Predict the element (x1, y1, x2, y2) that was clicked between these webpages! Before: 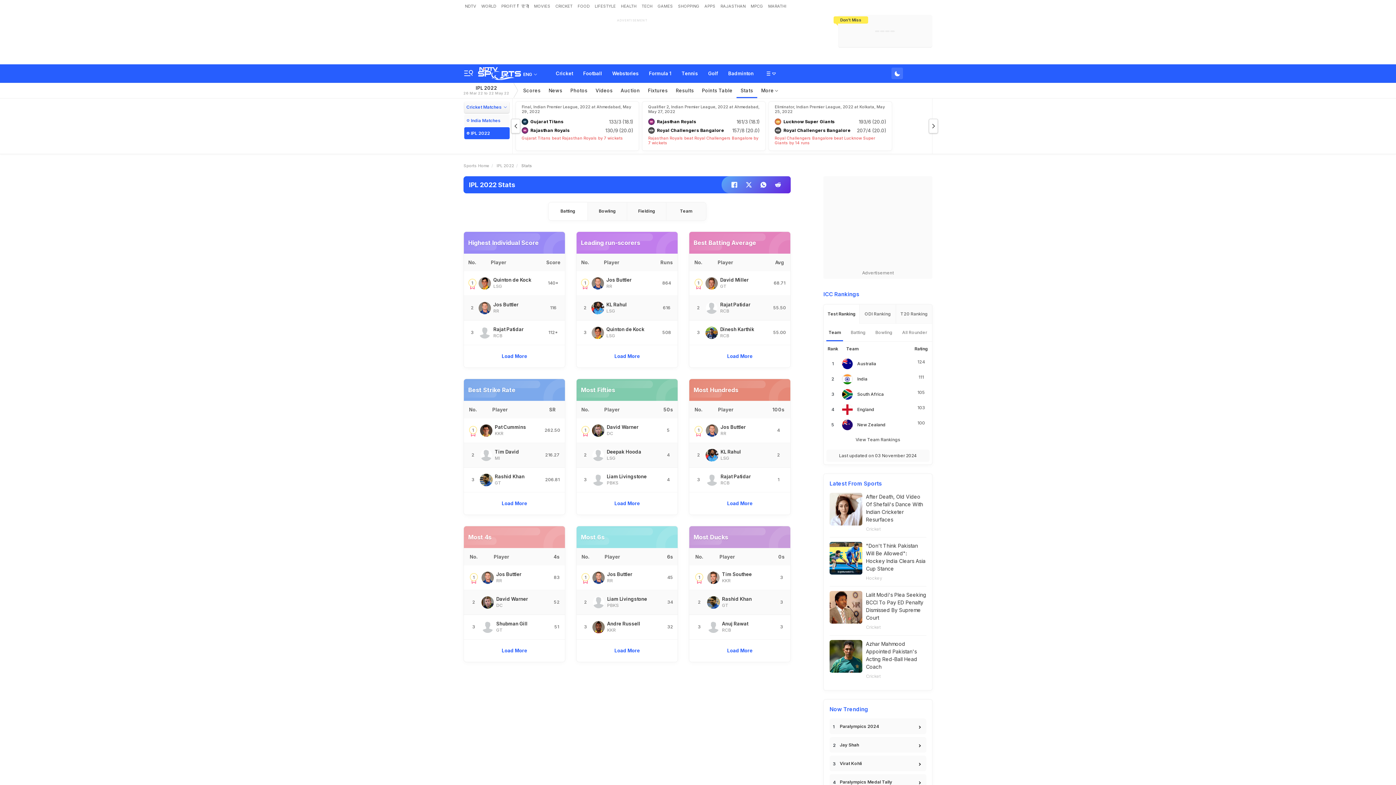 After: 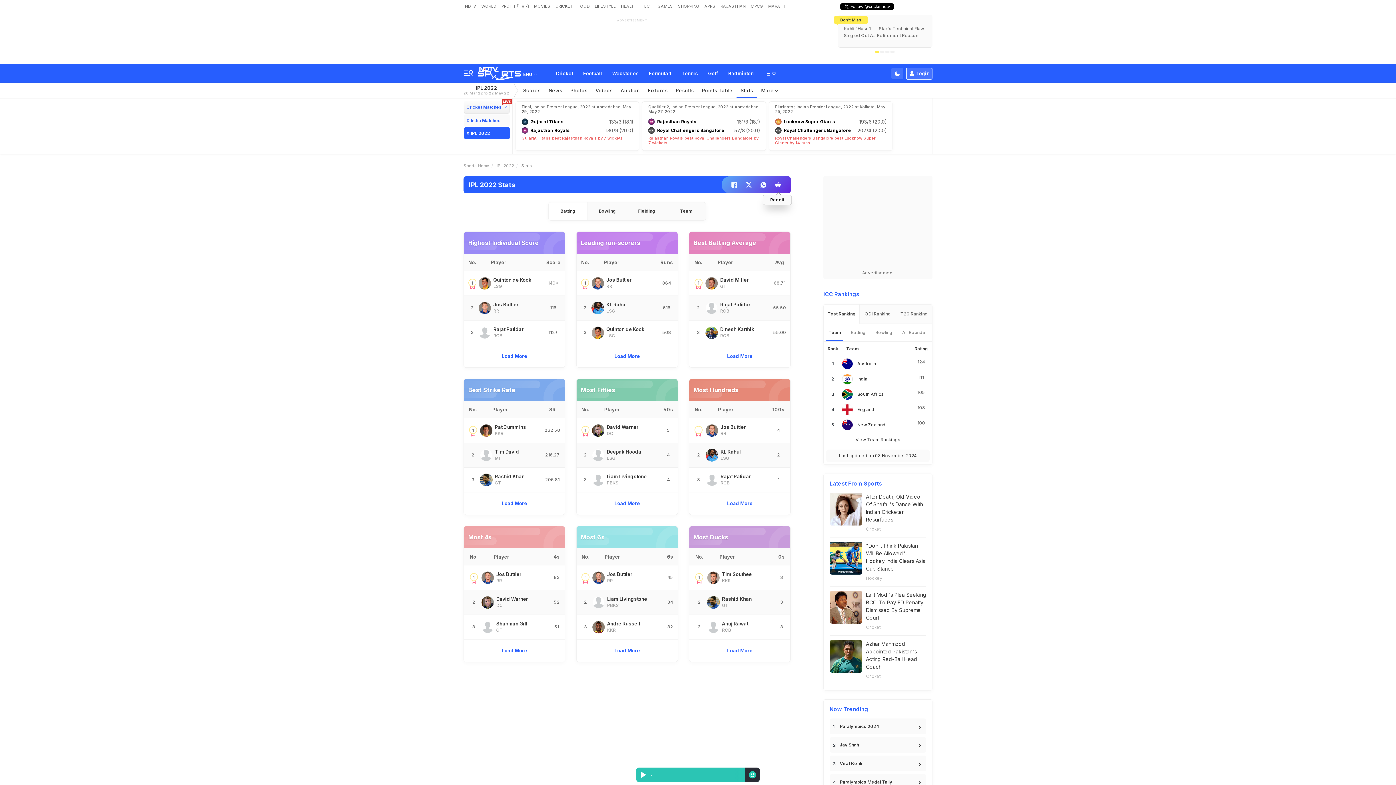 Action: bbox: (770, 176, 785, 193)